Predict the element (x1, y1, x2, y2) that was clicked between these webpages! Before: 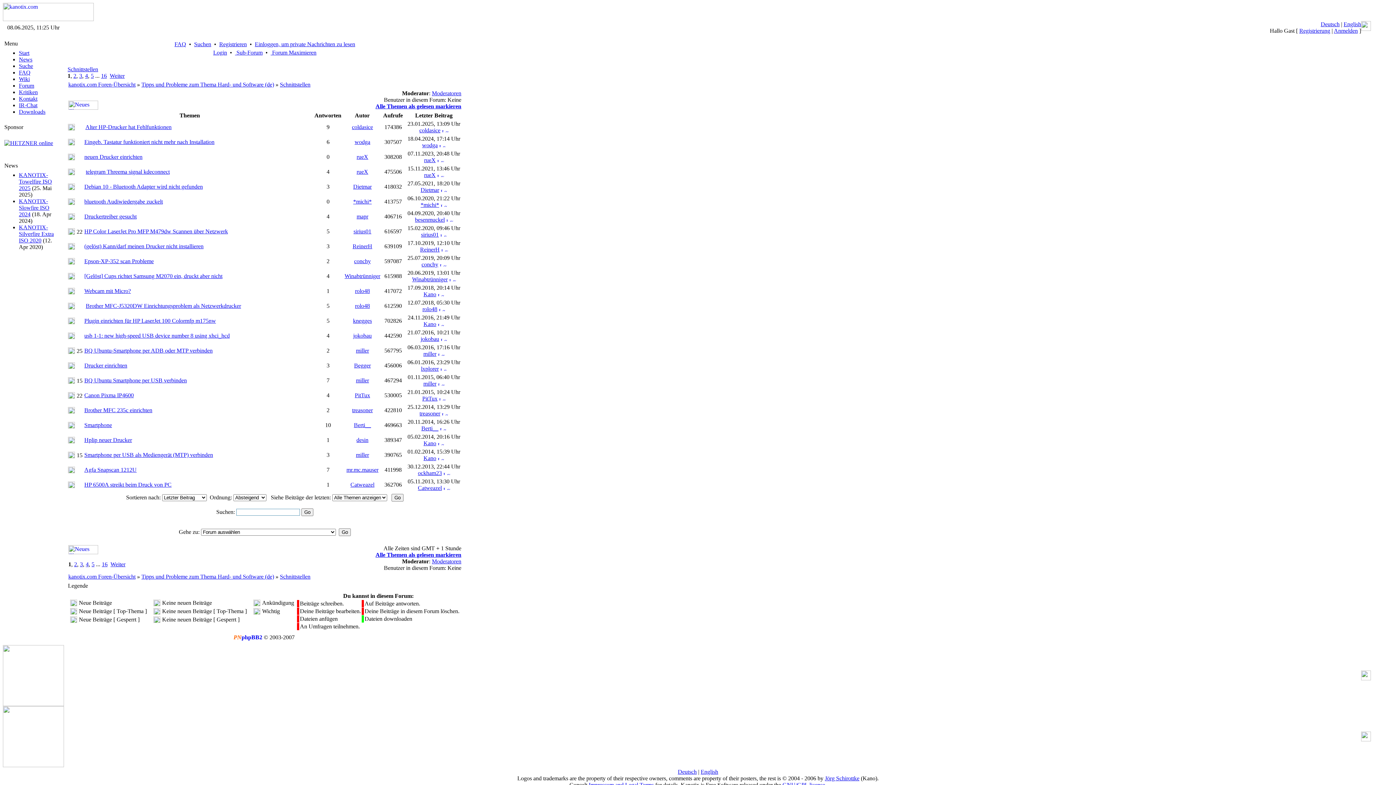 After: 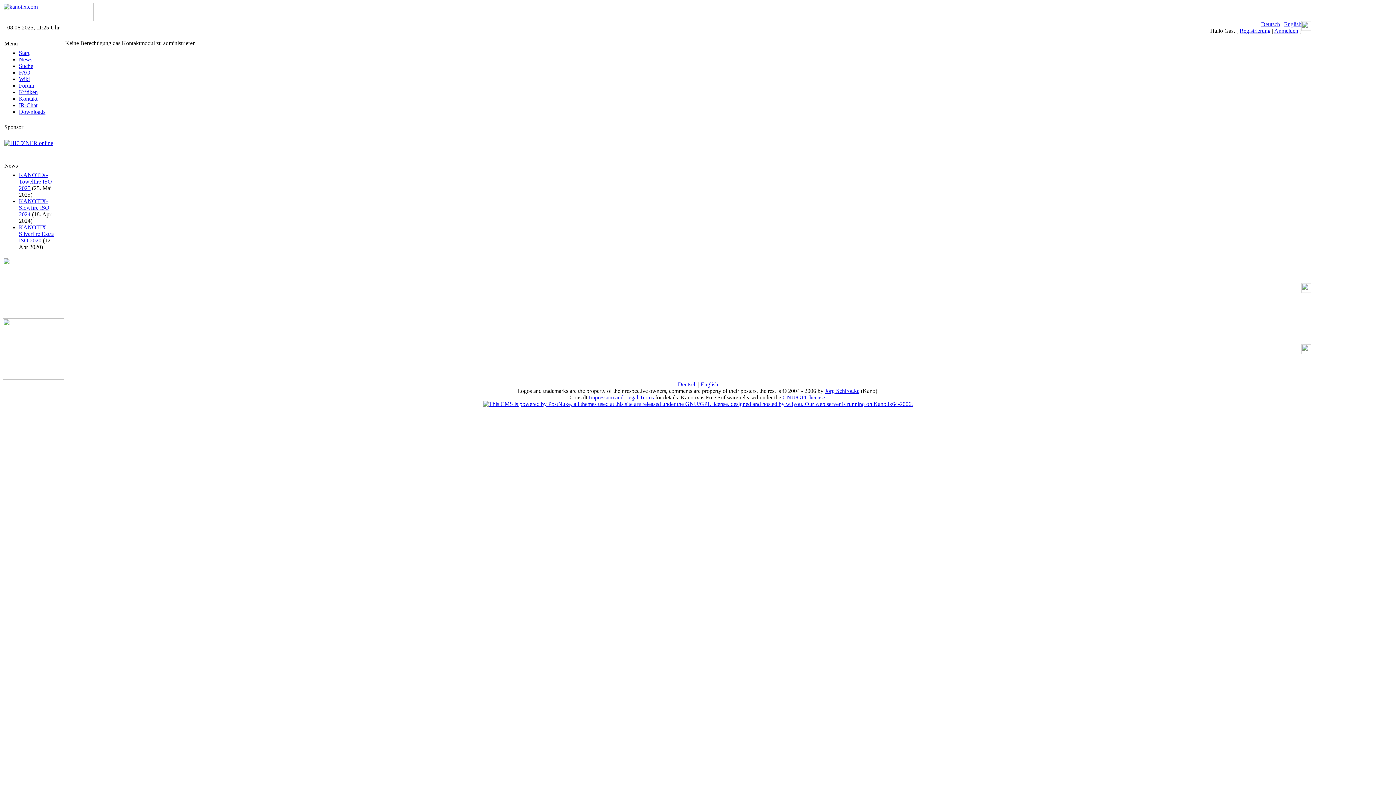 Action: bbox: (825, 775, 859, 781) label: Jörg Schirottke